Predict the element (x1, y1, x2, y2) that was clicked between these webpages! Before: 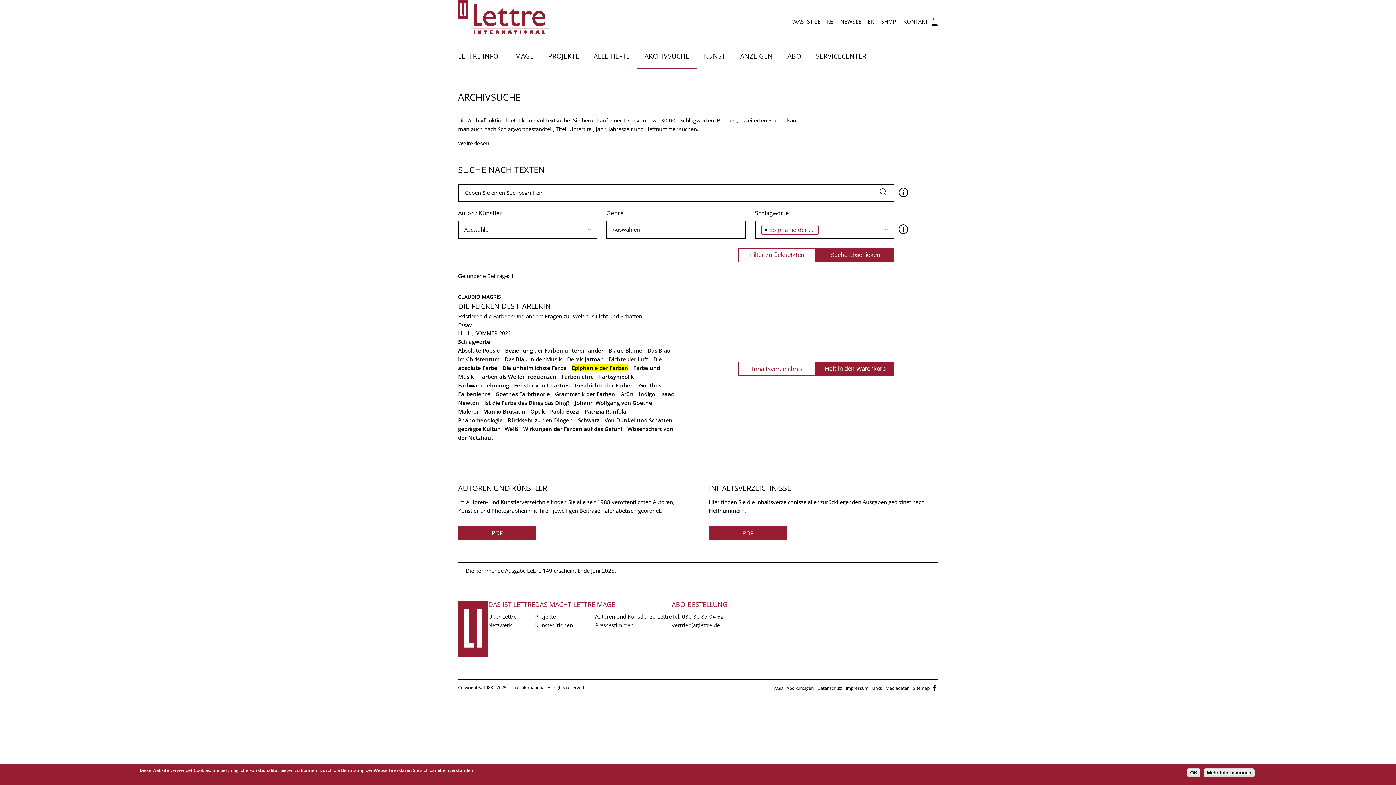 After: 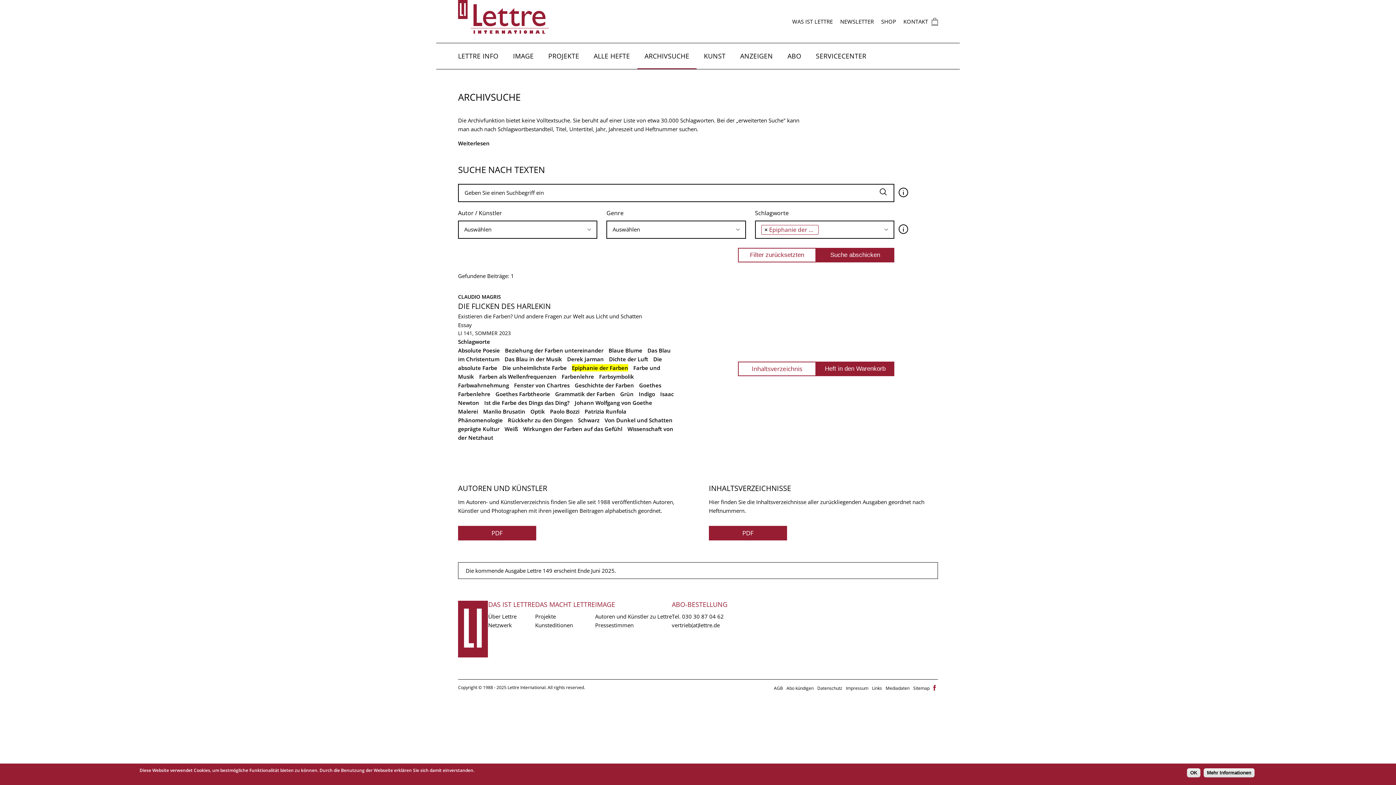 Action: label: 𝗳 bbox: (931, 681, 938, 693)